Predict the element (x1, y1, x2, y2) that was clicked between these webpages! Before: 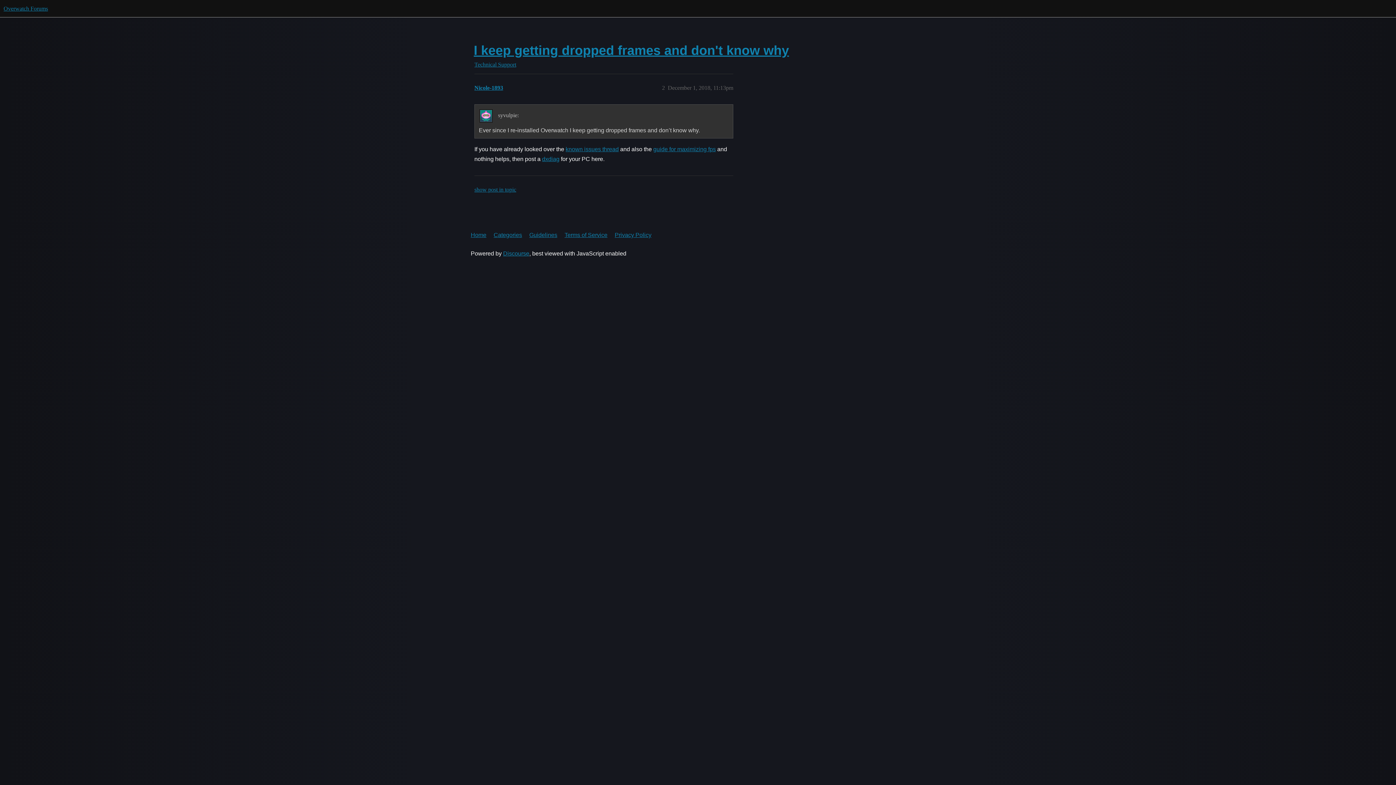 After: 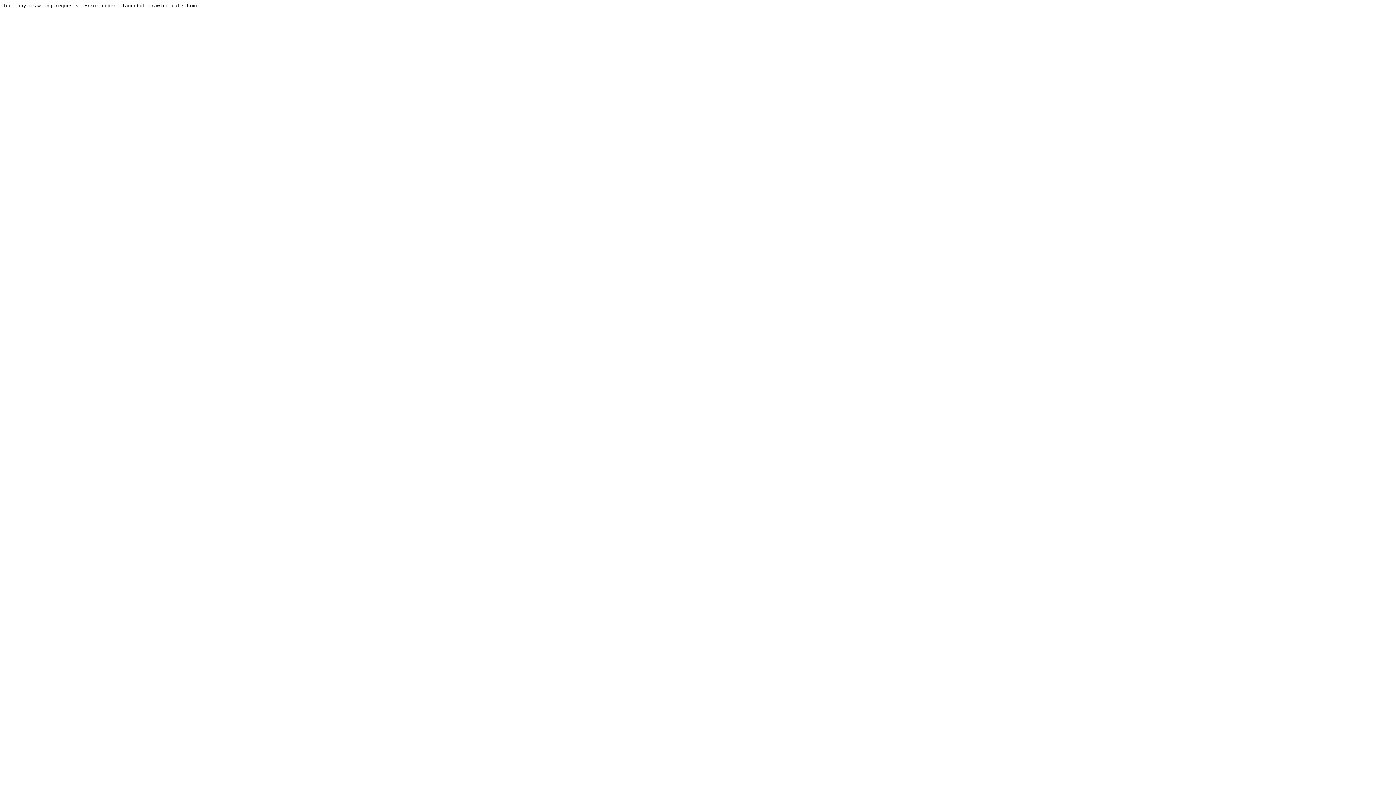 Action: label: show post in topic bbox: (474, 186, 516, 192)